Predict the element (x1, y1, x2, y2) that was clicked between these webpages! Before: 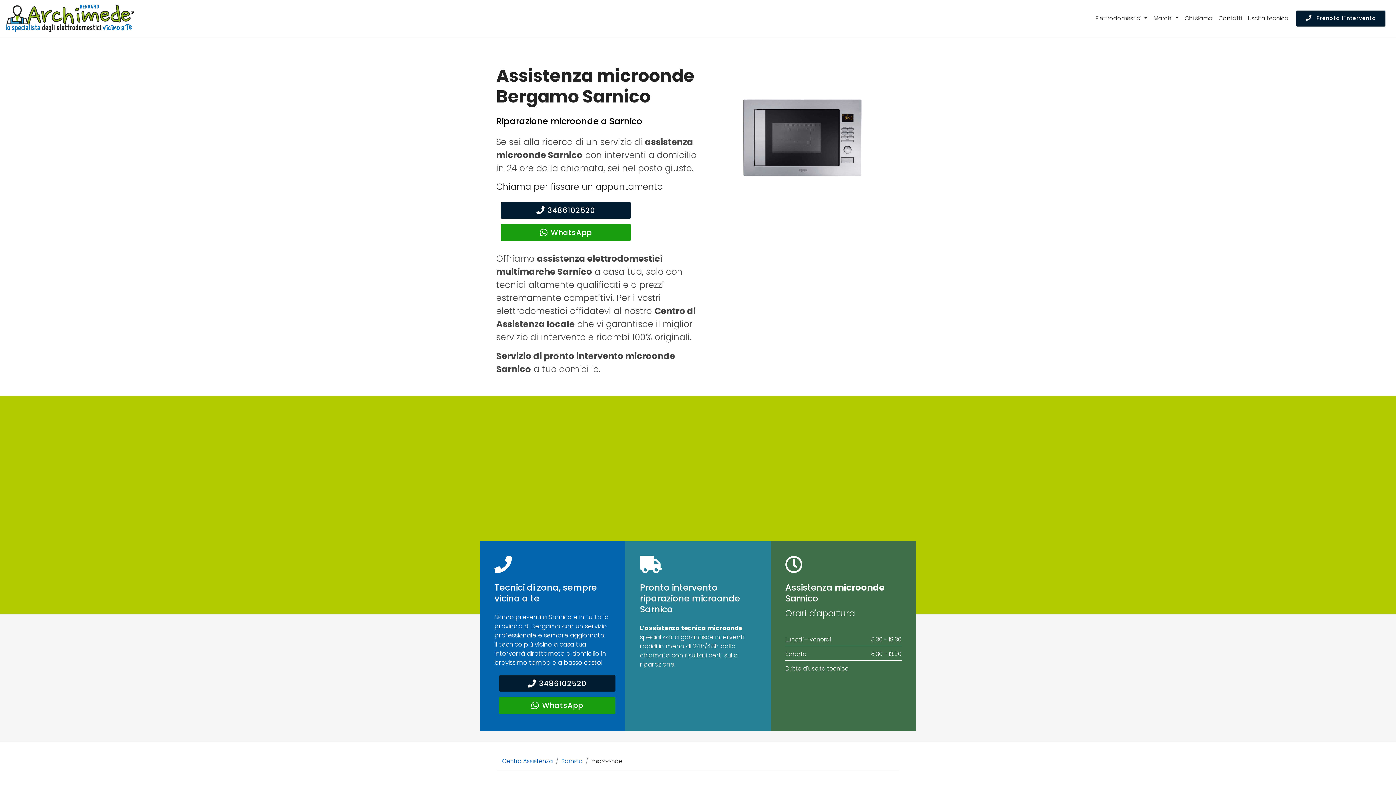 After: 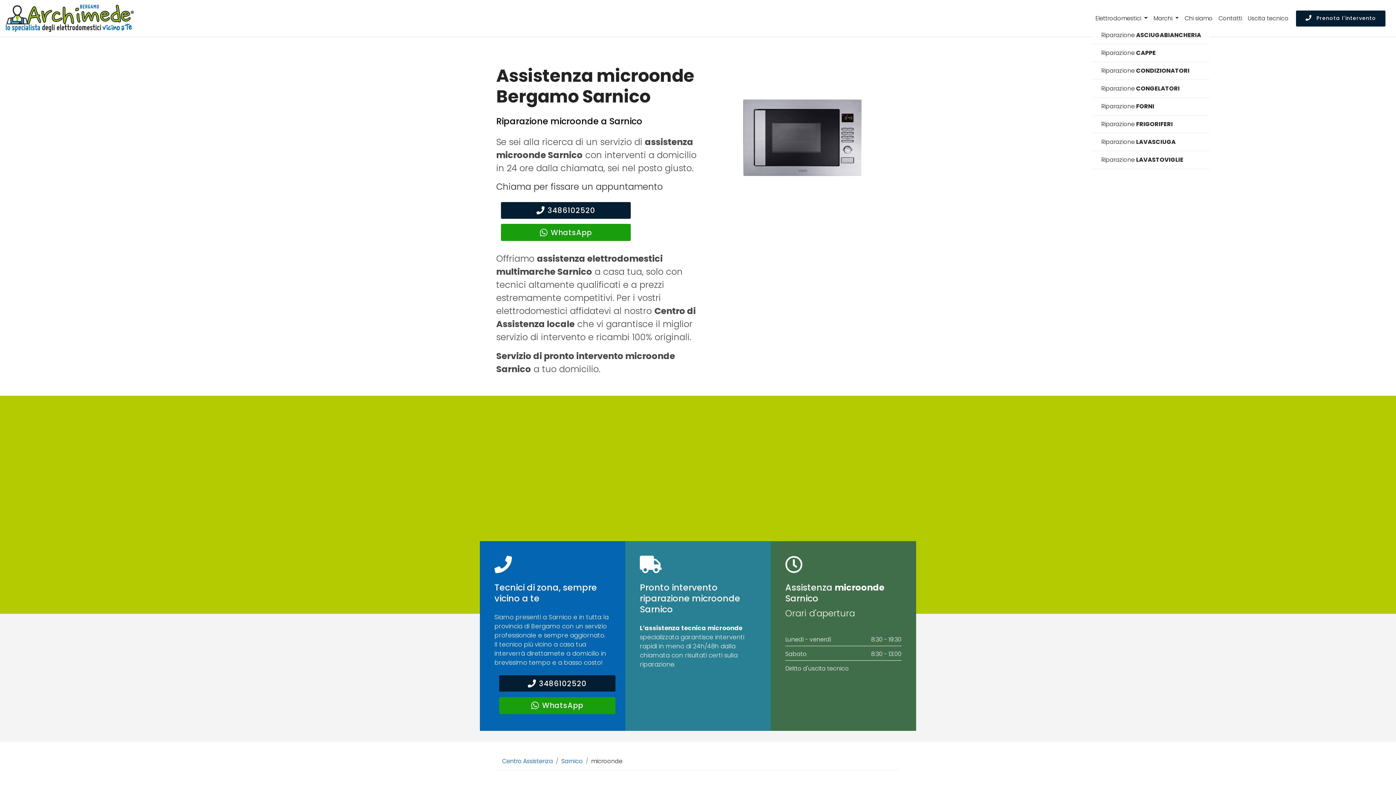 Action: label: Elettrodomestici  bbox: (1092, 11, 1150, 25)